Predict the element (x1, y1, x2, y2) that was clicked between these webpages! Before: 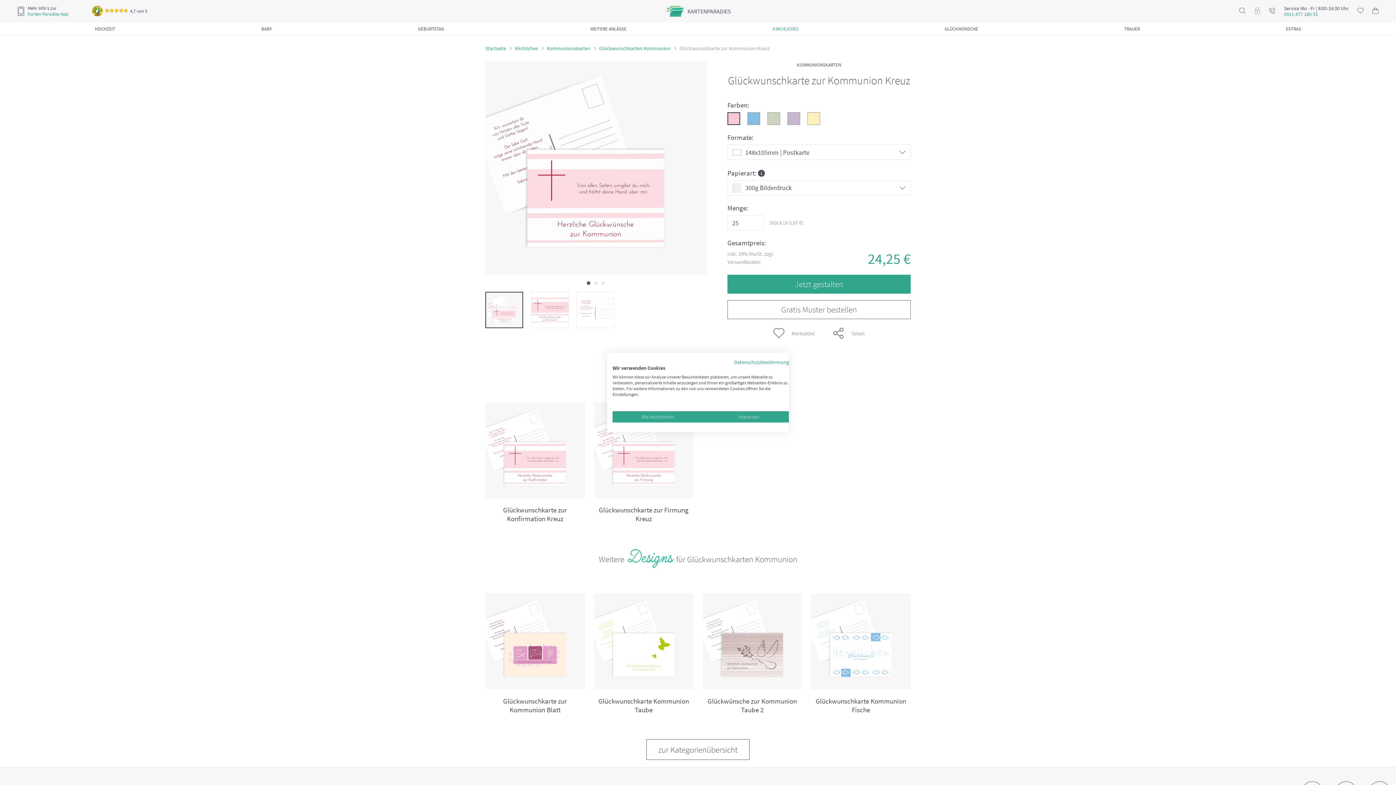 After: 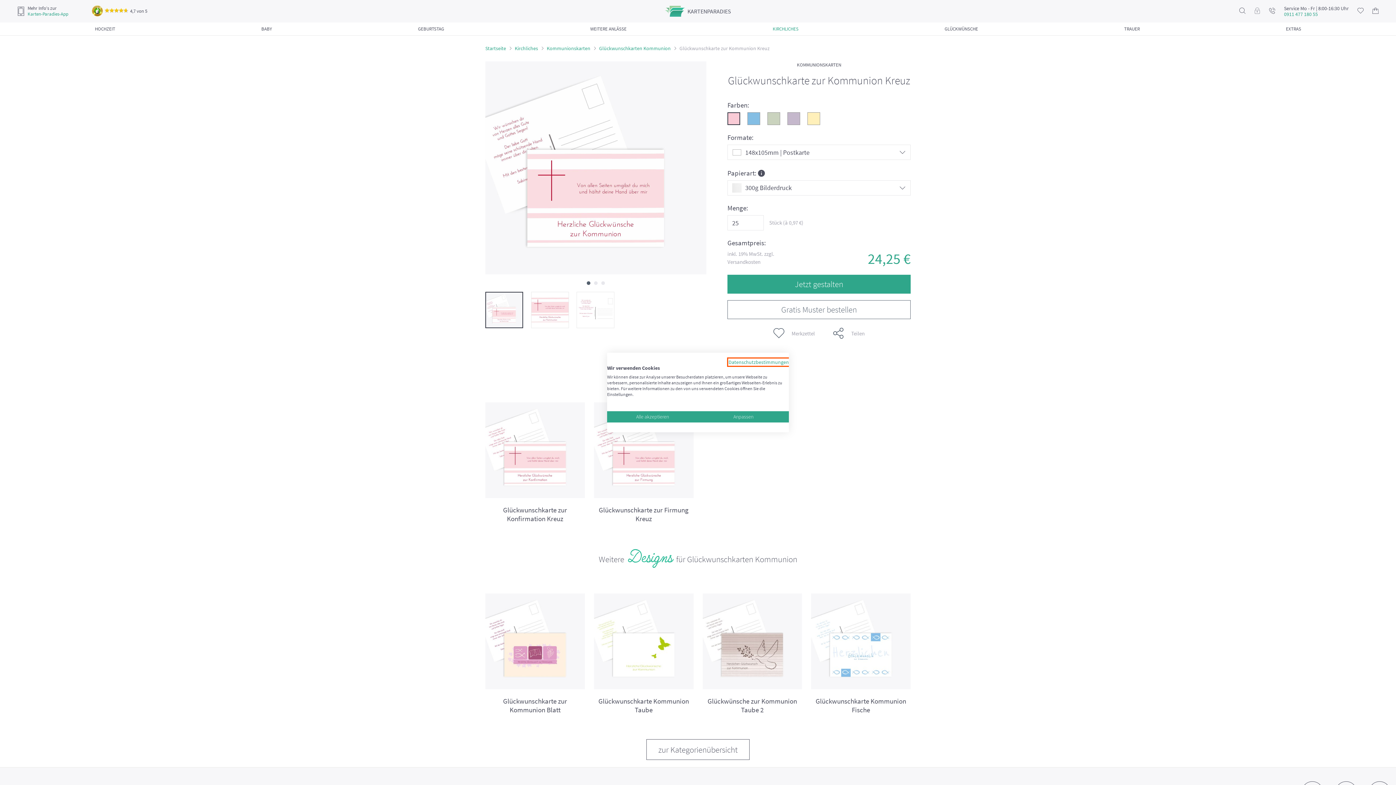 Action: label: Datenschutzrichtlinie. Externer Link. Wird in einer neuen Registerkarte oder einem neuen Fenster geöffnet. bbox: (734, 359, 794, 365)